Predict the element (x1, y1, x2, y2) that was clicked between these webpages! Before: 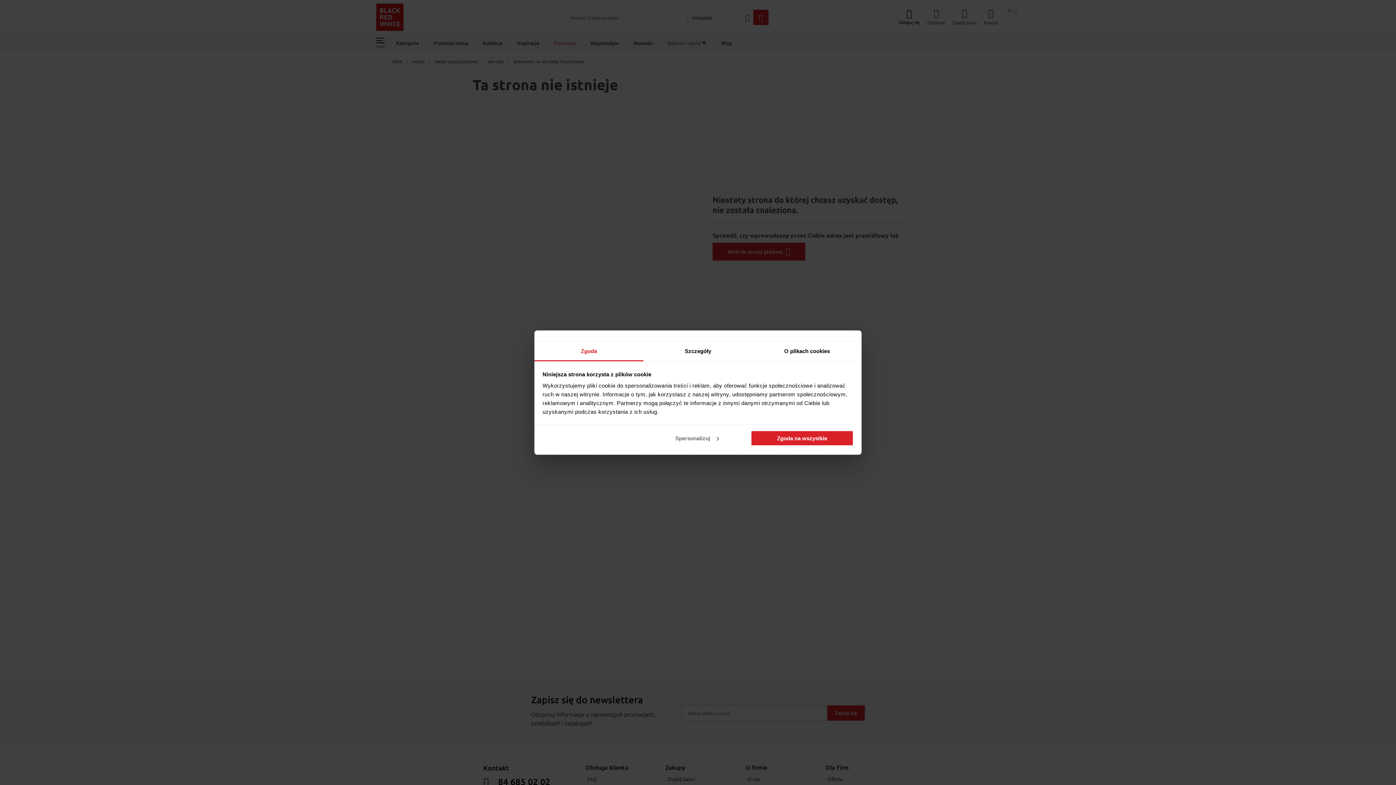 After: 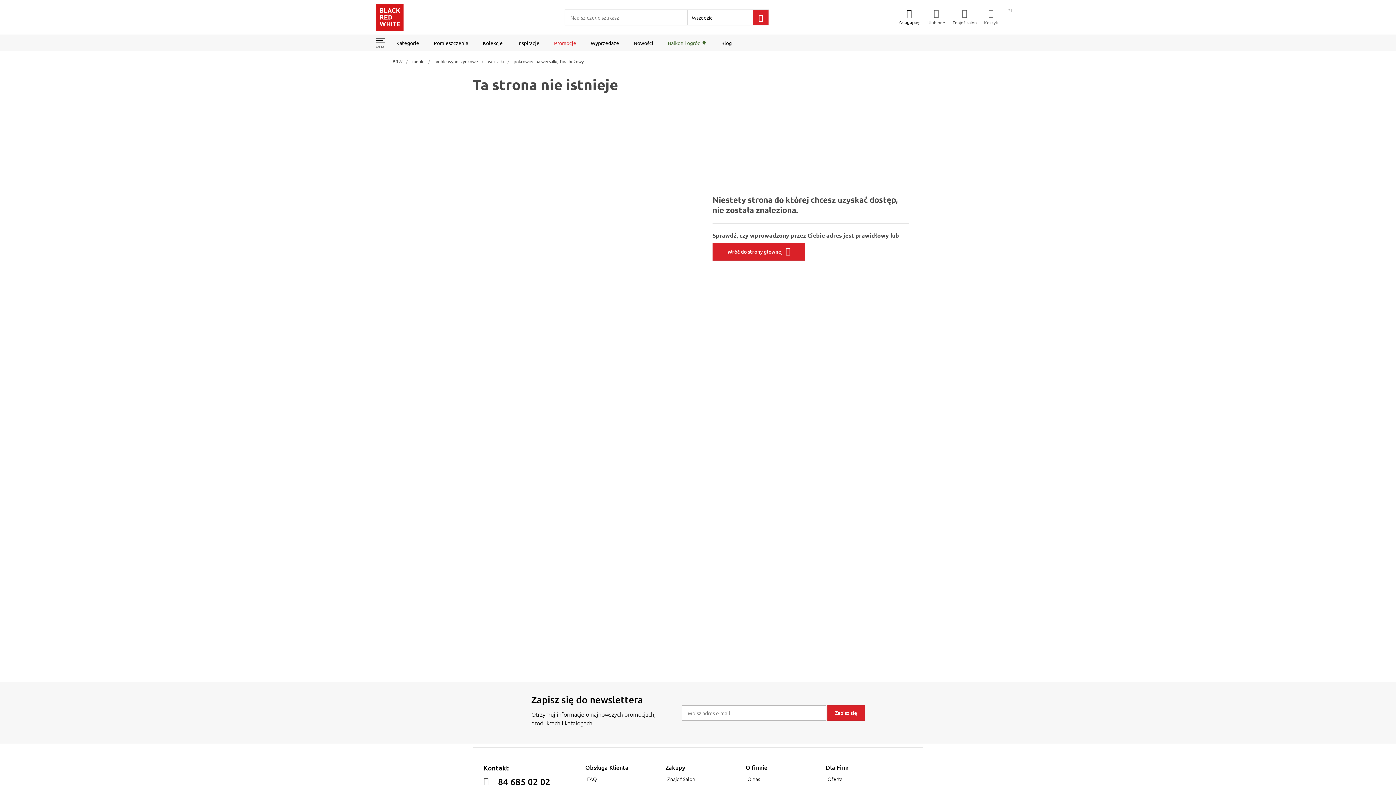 Action: bbox: (751, 430, 853, 446) label: Zgoda na wszystkie